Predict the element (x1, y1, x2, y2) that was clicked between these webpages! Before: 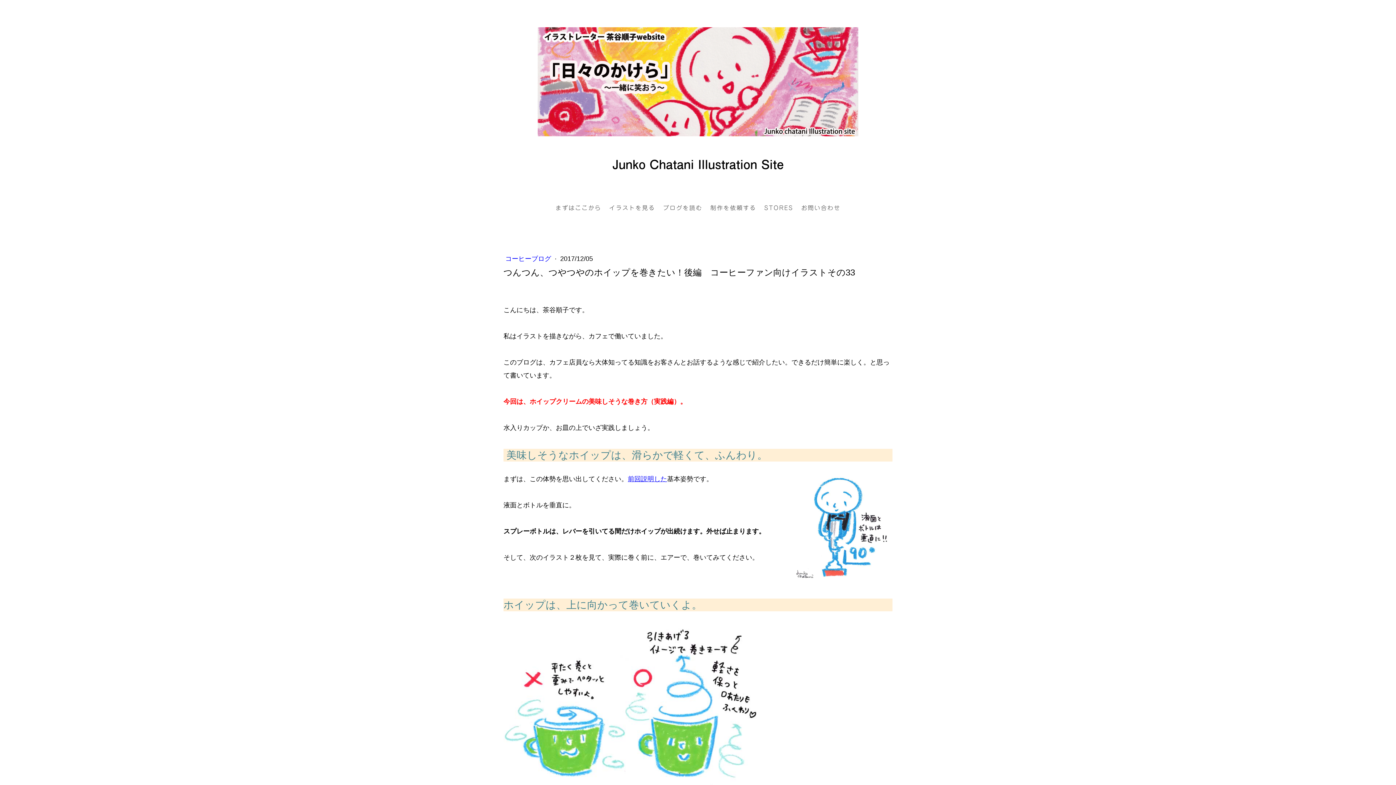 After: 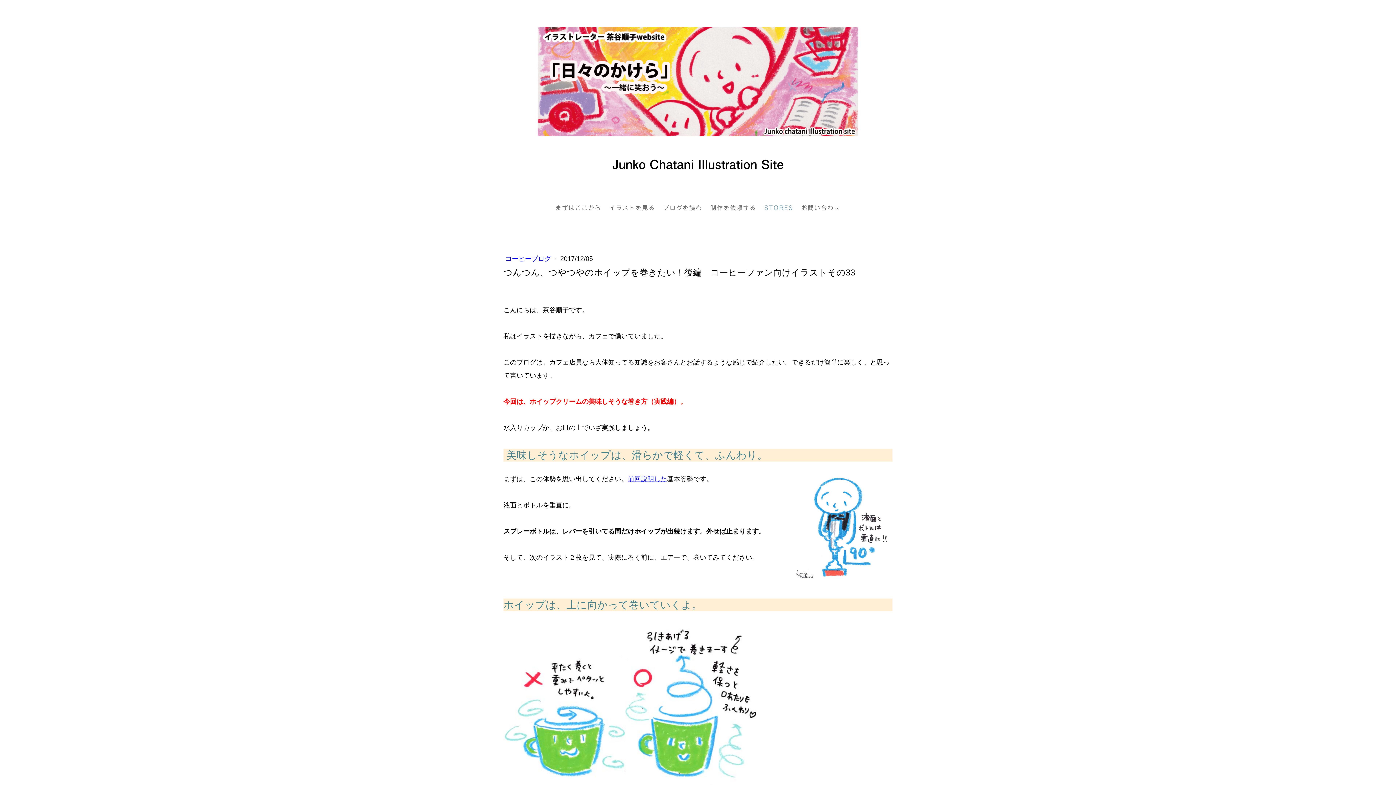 Action: label: STORES bbox: (760, 199, 797, 215)